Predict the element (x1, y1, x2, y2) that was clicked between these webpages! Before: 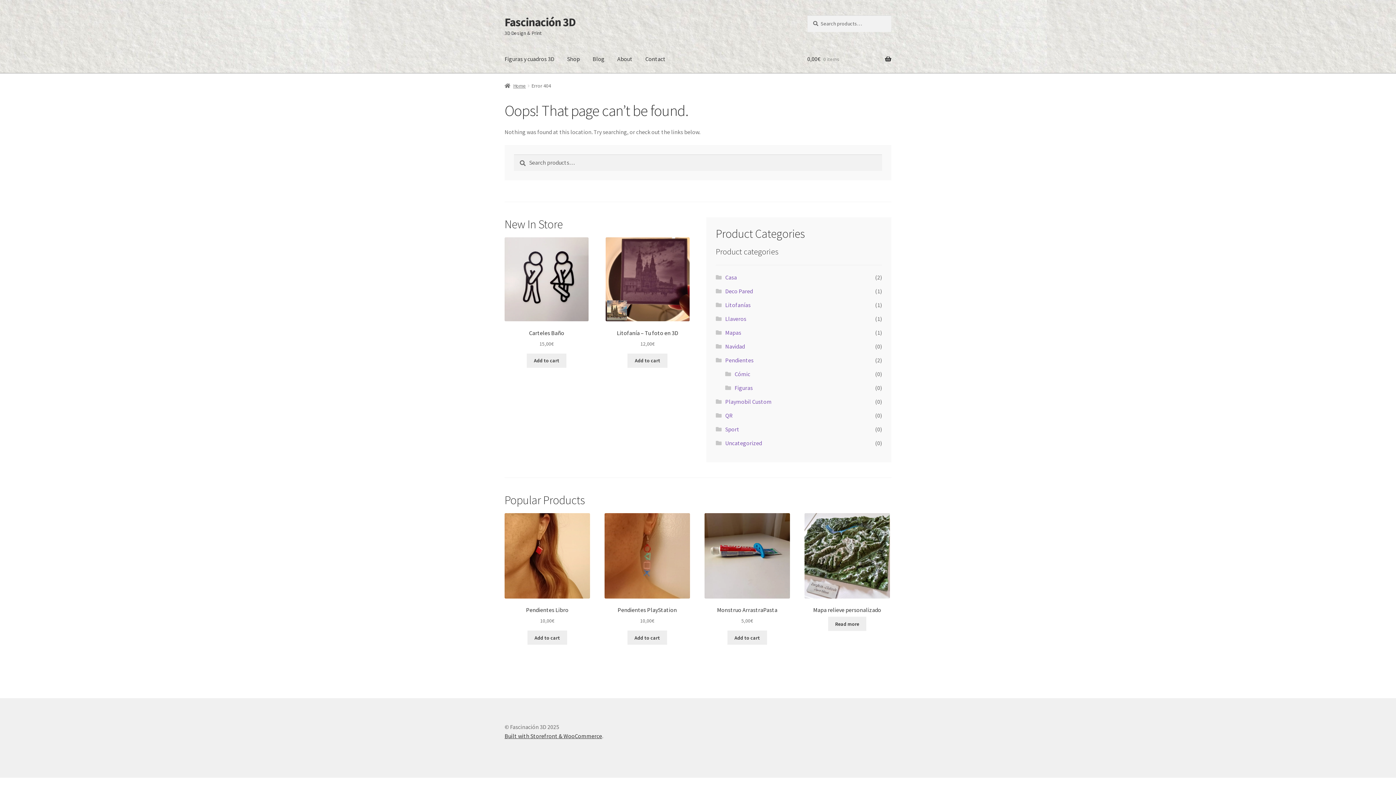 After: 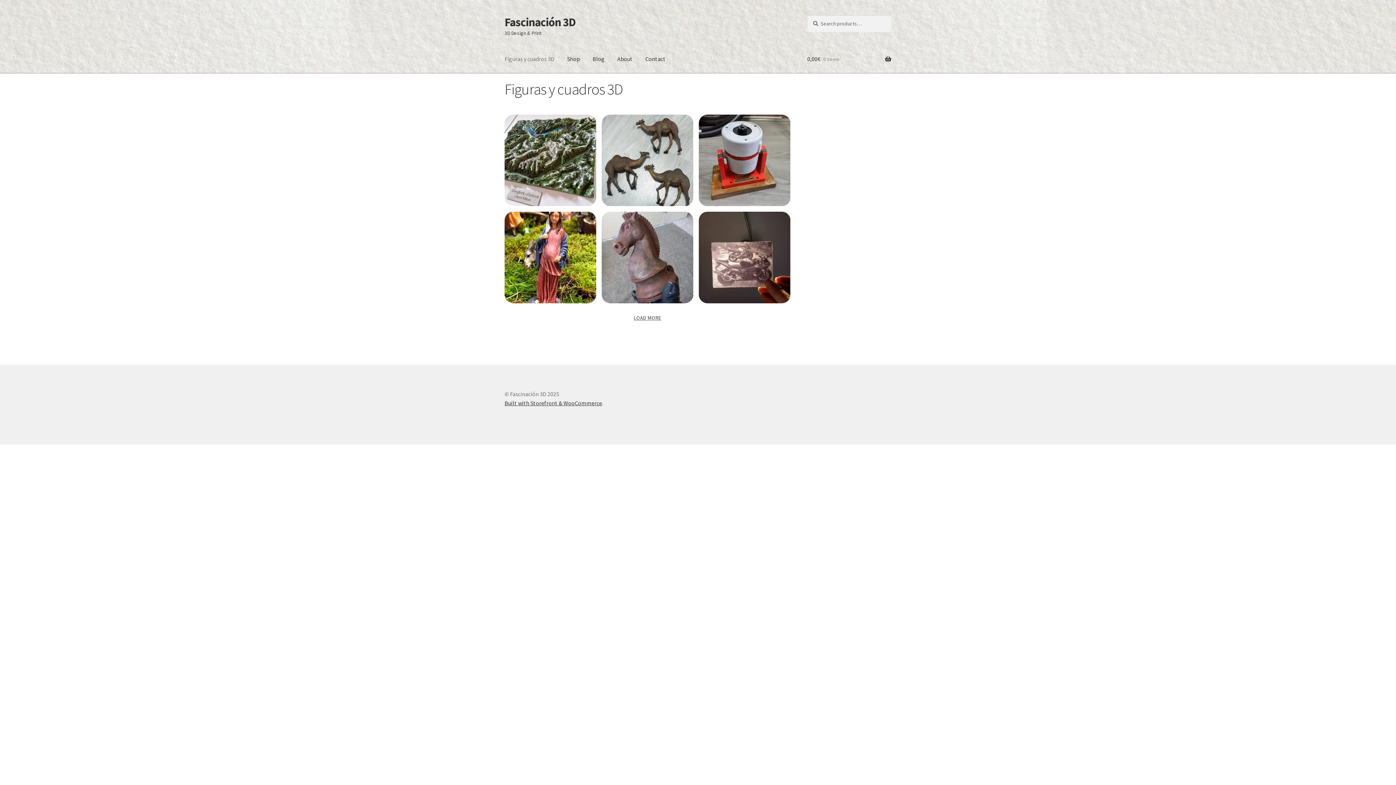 Action: bbox: (504, 82, 526, 89) label: Home